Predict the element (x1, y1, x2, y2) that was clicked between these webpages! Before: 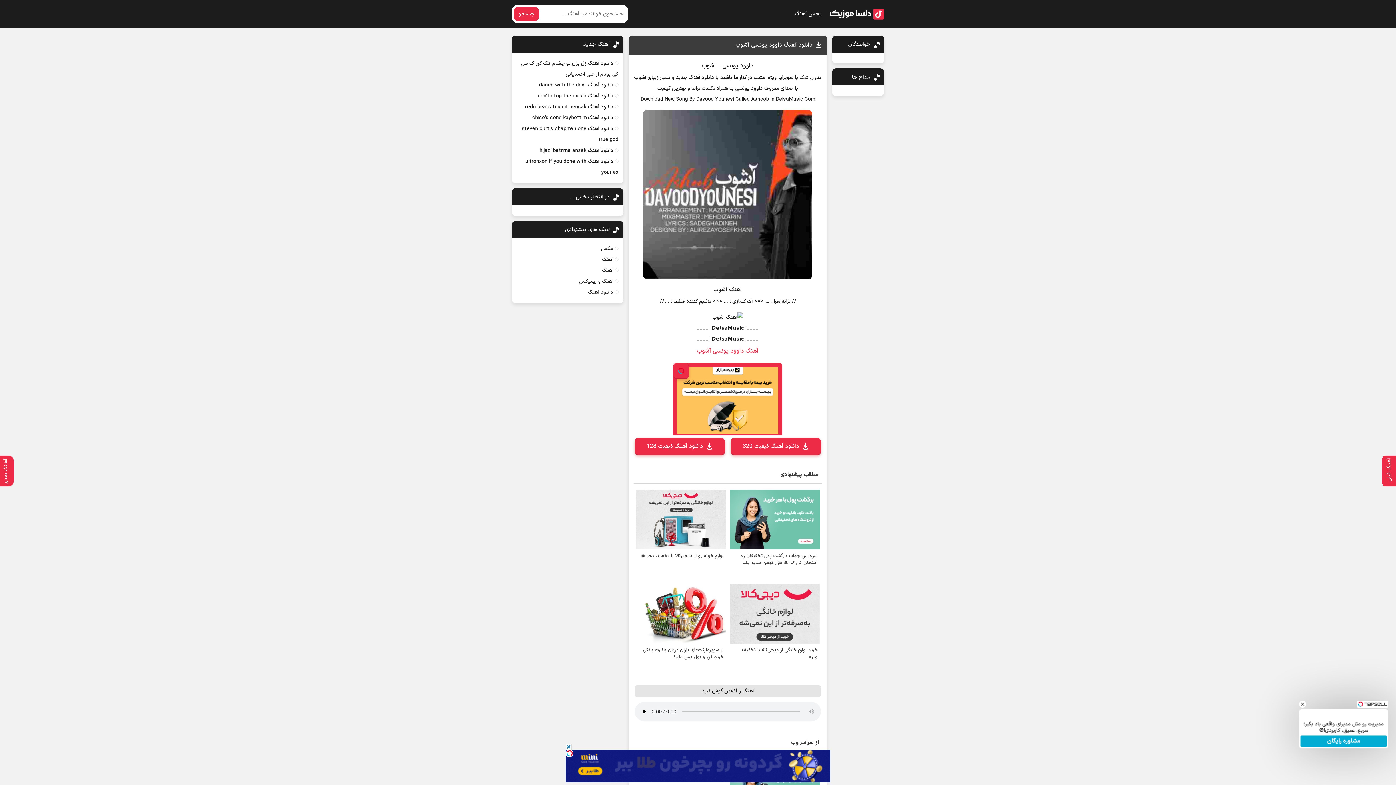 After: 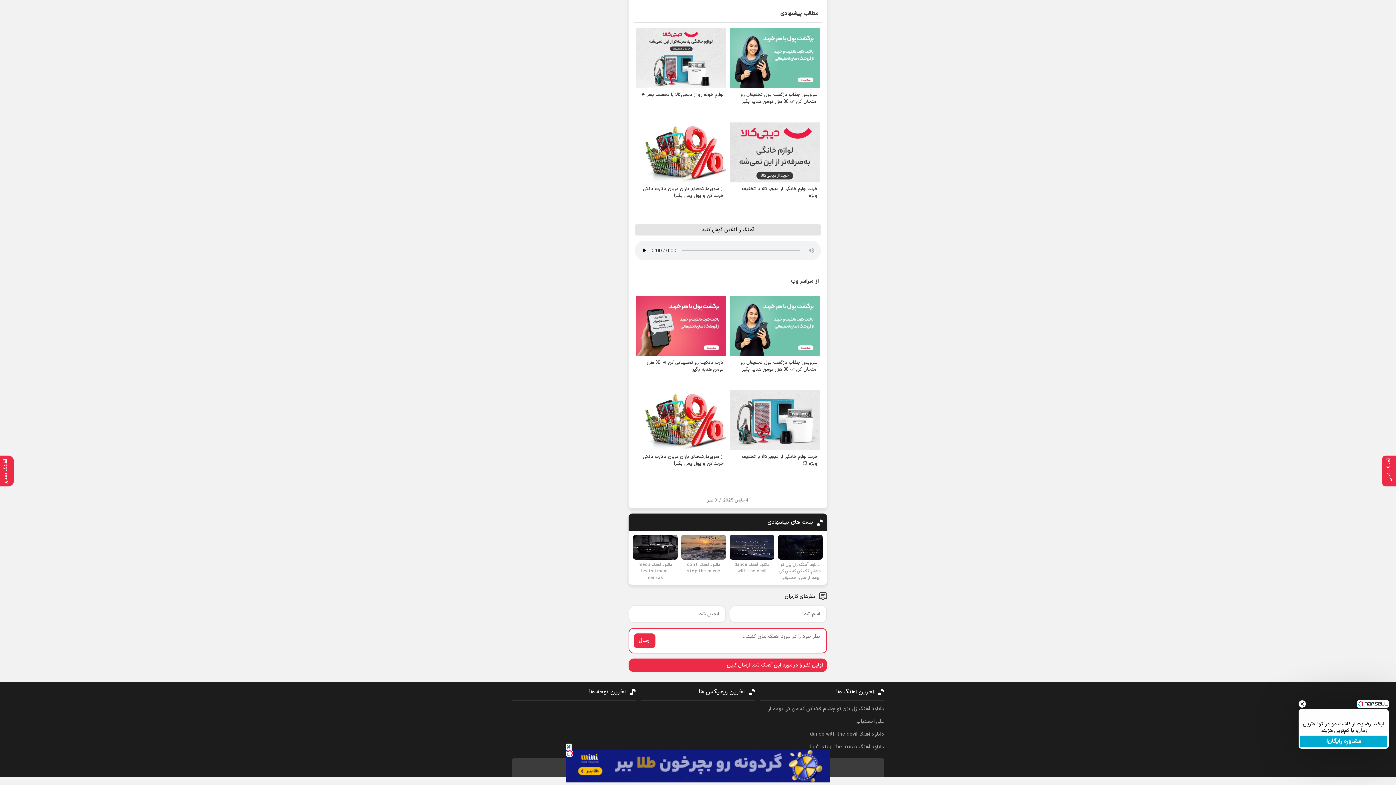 Action: label: ارسال نظر bbox: (633, 591, 655, 606)